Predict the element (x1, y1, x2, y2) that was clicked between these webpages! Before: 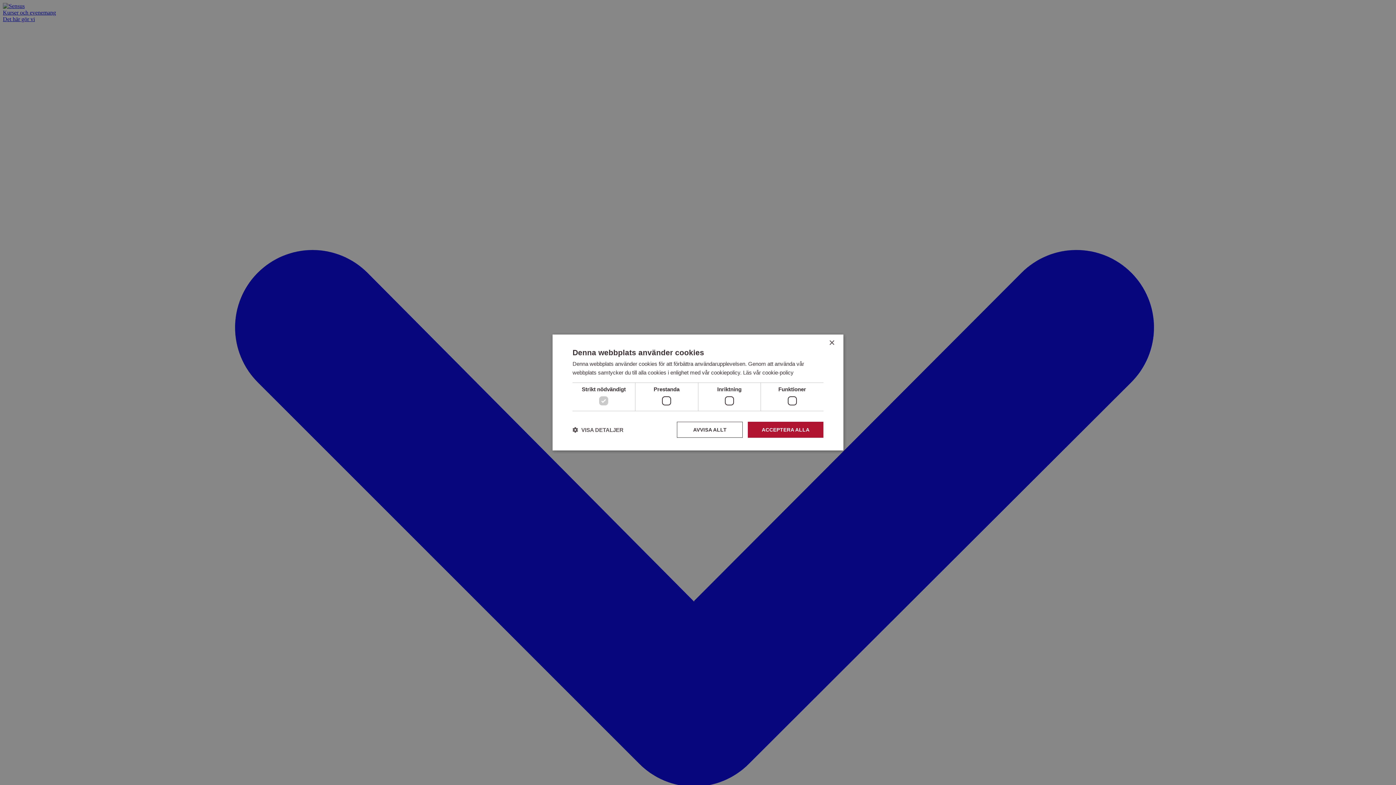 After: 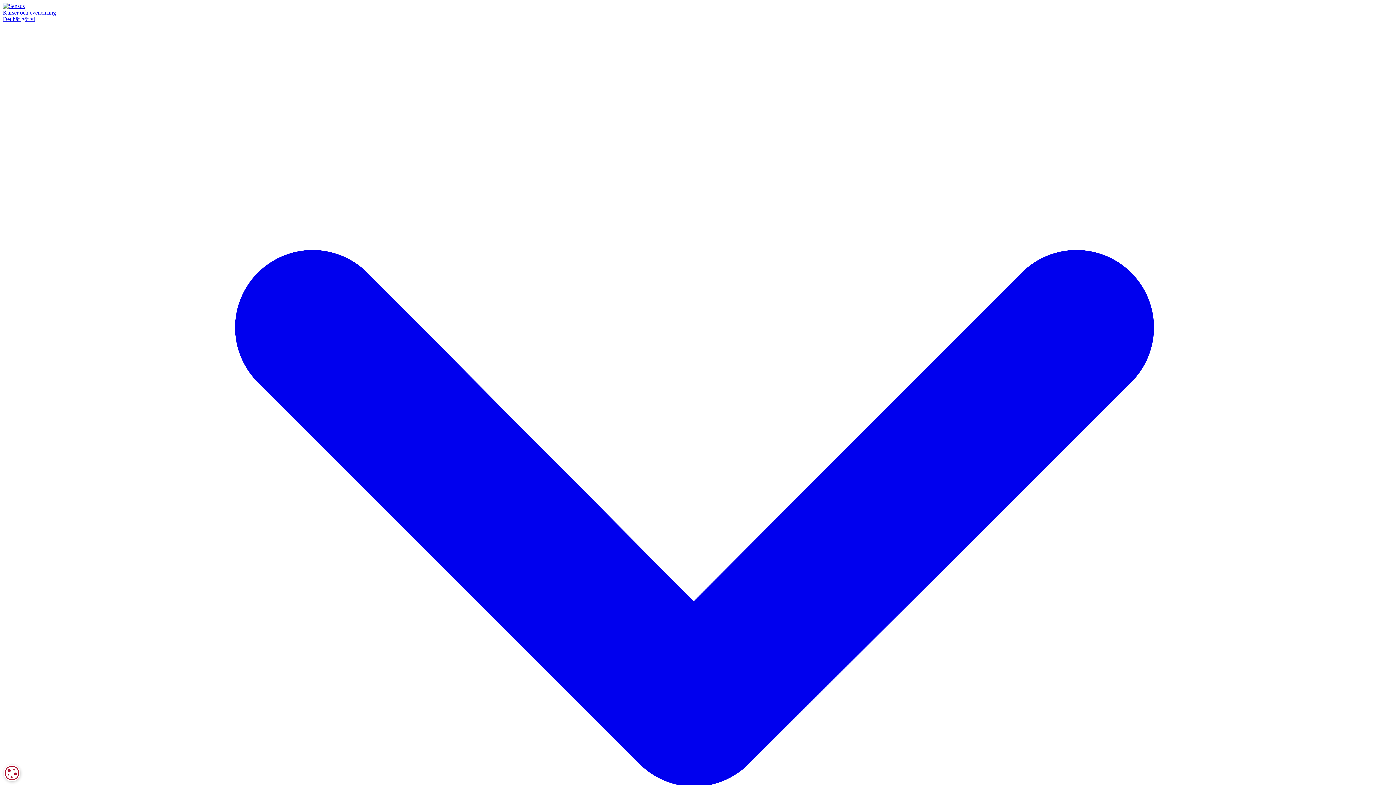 Action: bbox: (829, 340, 834, 346) label: Close